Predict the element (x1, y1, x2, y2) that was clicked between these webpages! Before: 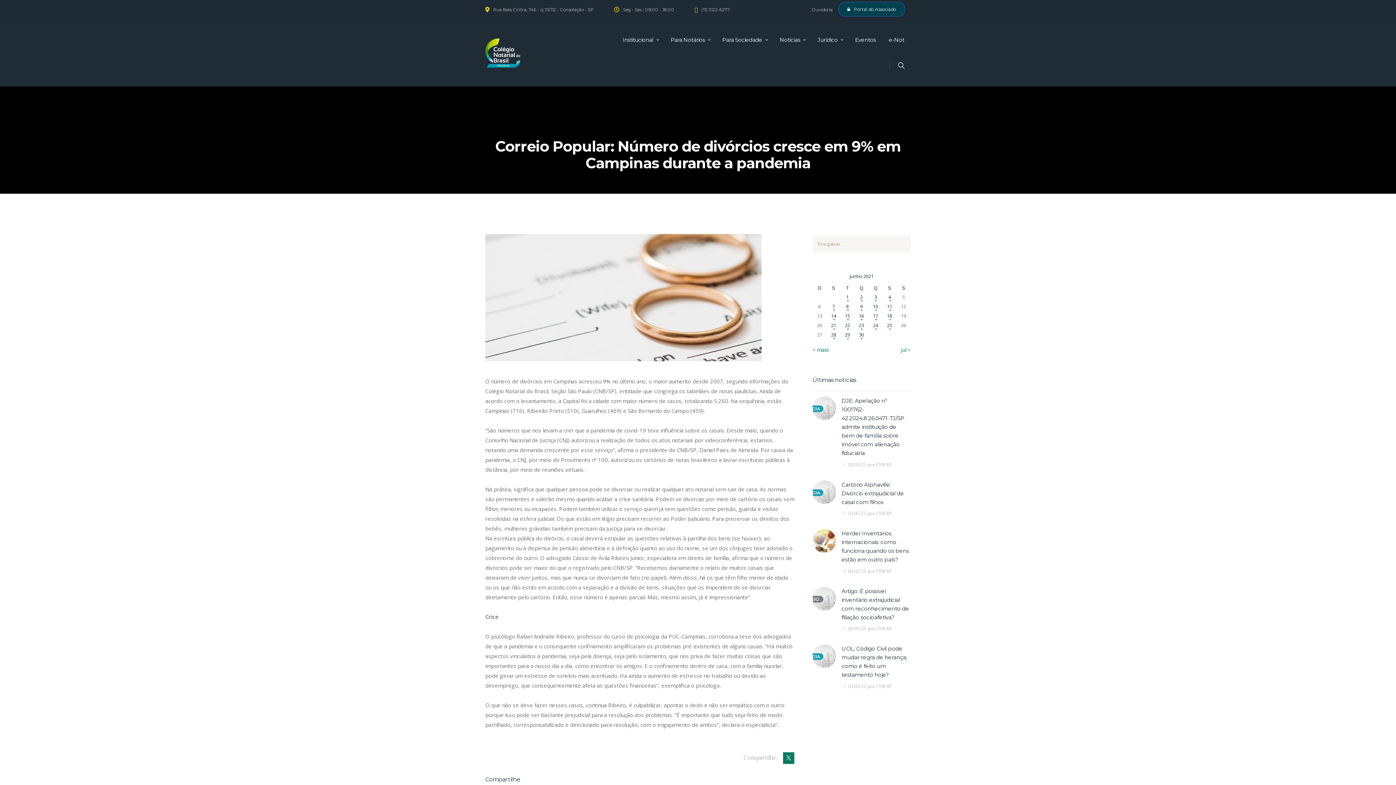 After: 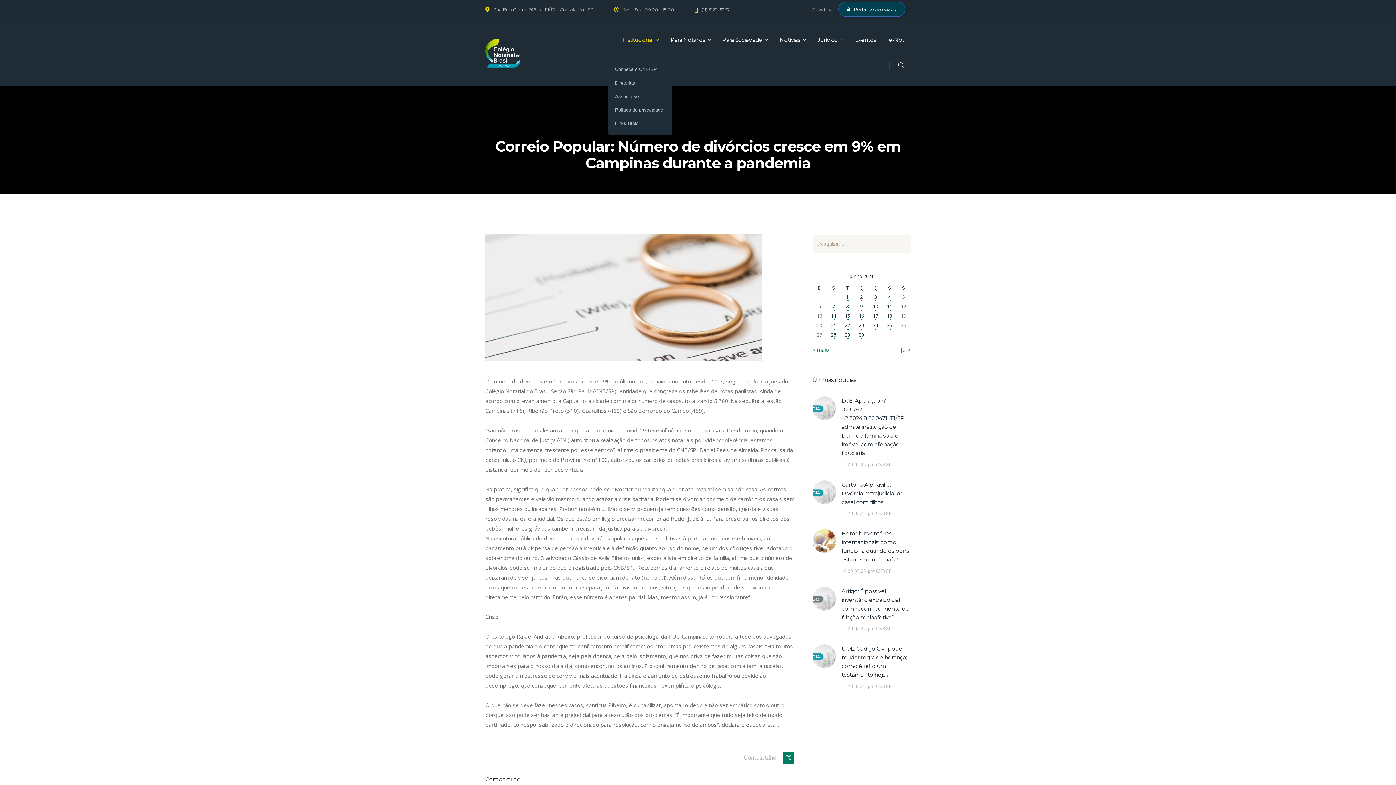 Action: bbox: (616, 30, 664, 49) label: Institucional